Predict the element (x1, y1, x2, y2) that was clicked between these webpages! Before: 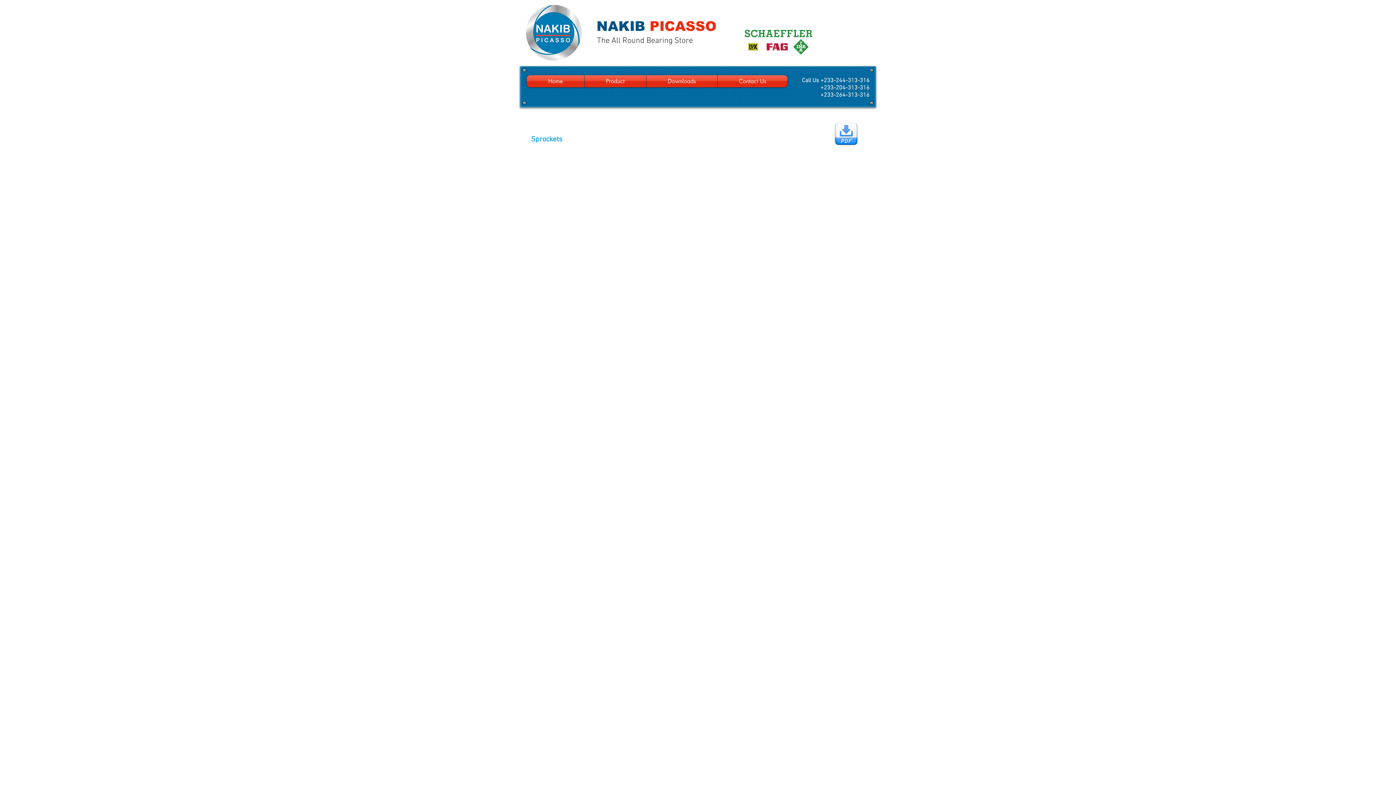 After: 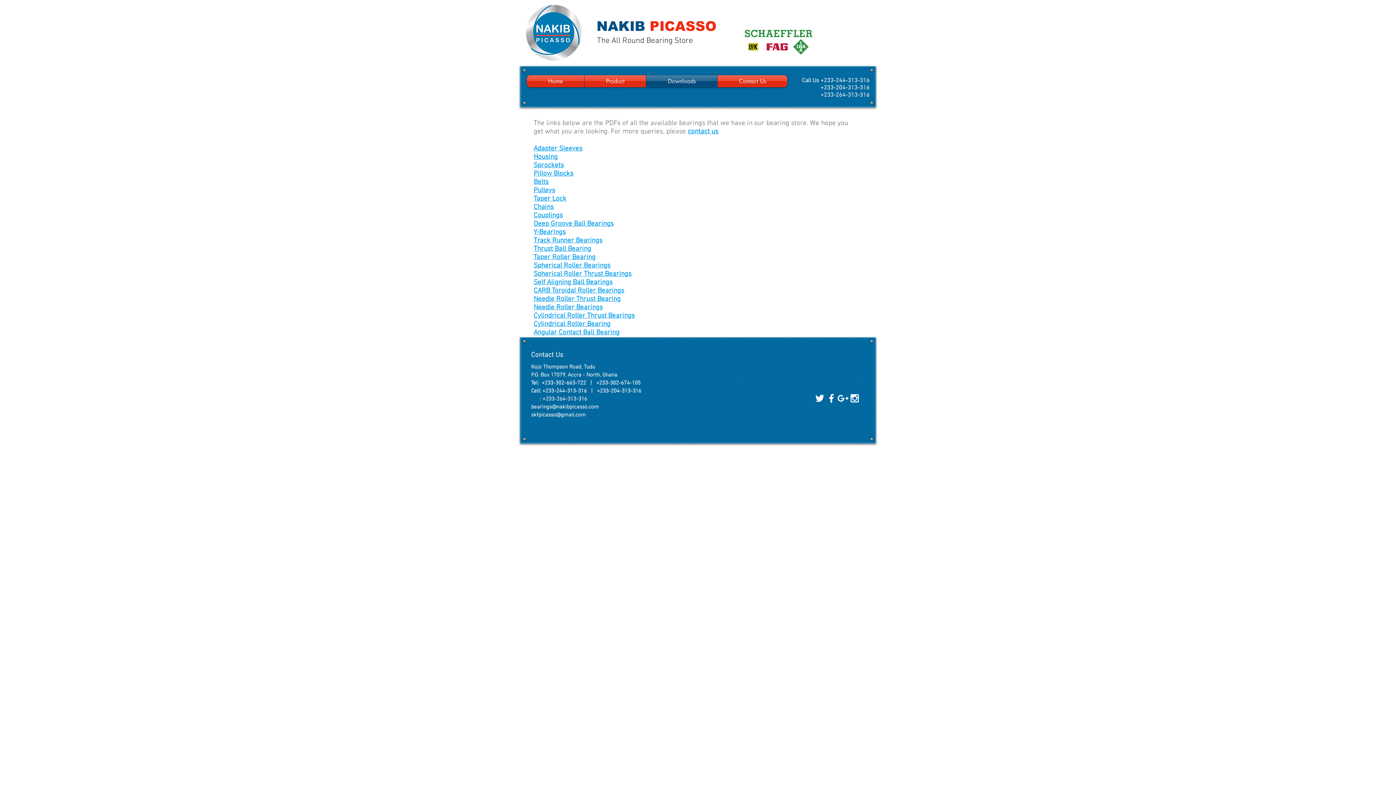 Action: bbox: (646, 75, 717, 87) label: Downloads